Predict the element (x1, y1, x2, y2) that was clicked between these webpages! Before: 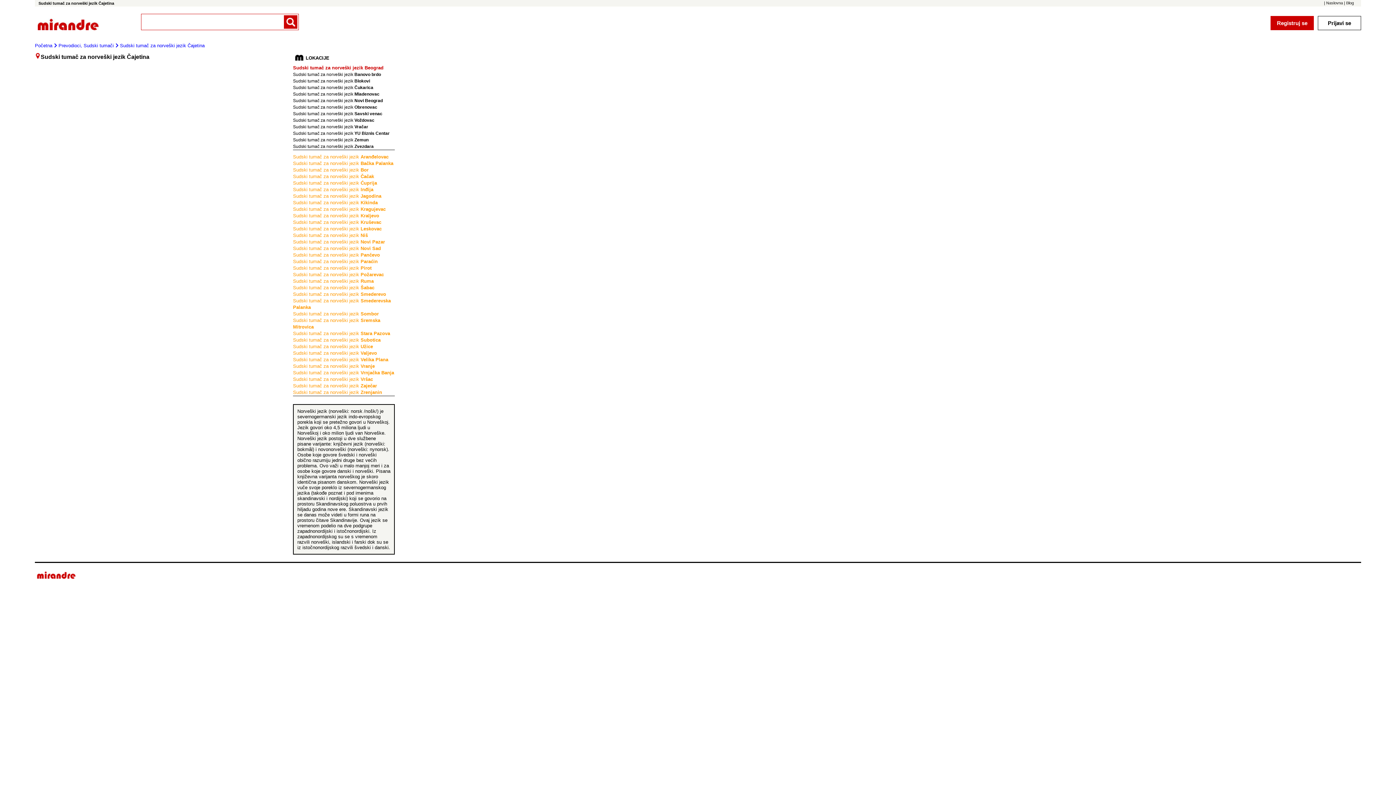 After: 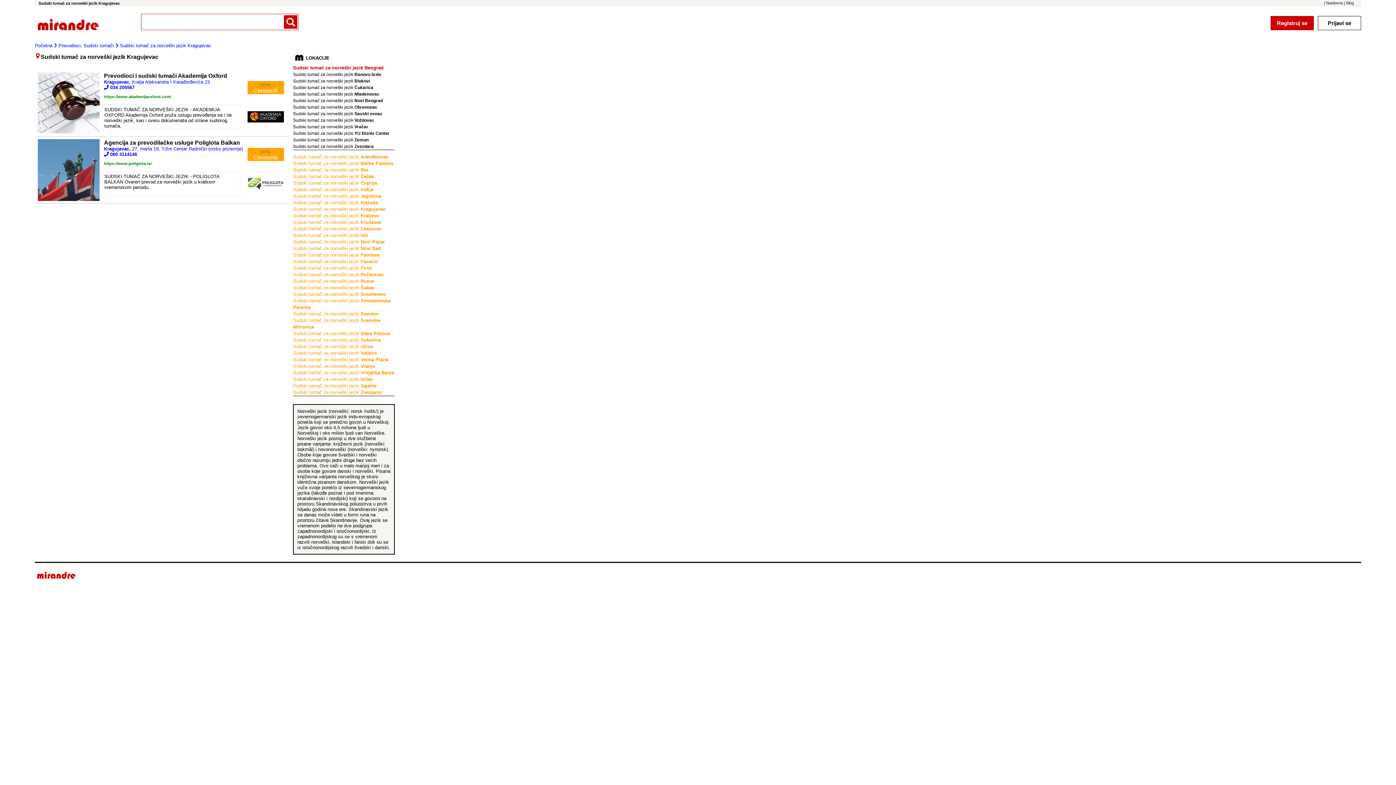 Action: label: Sudski tumač za norveški jezik Kragujevac bbox: (293, 206, 394, 212)